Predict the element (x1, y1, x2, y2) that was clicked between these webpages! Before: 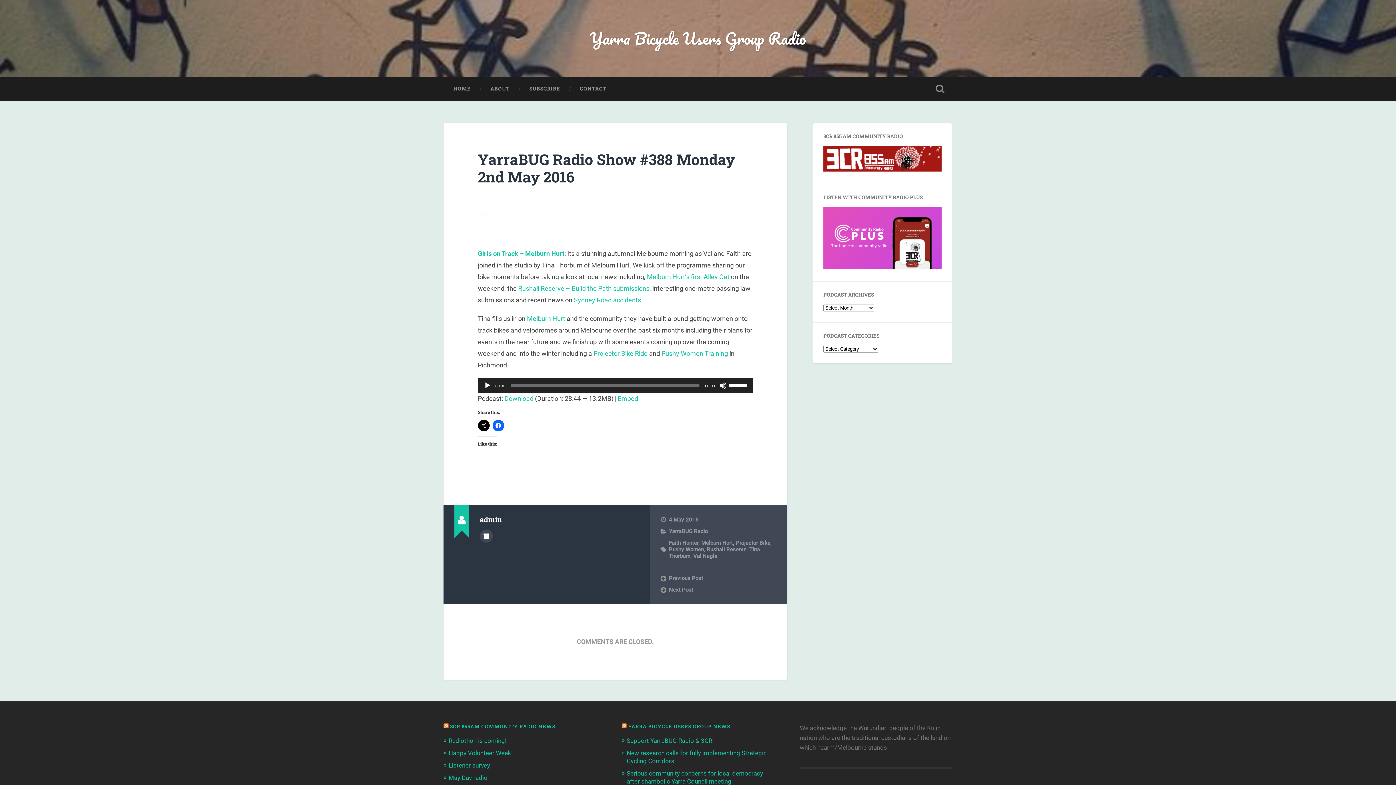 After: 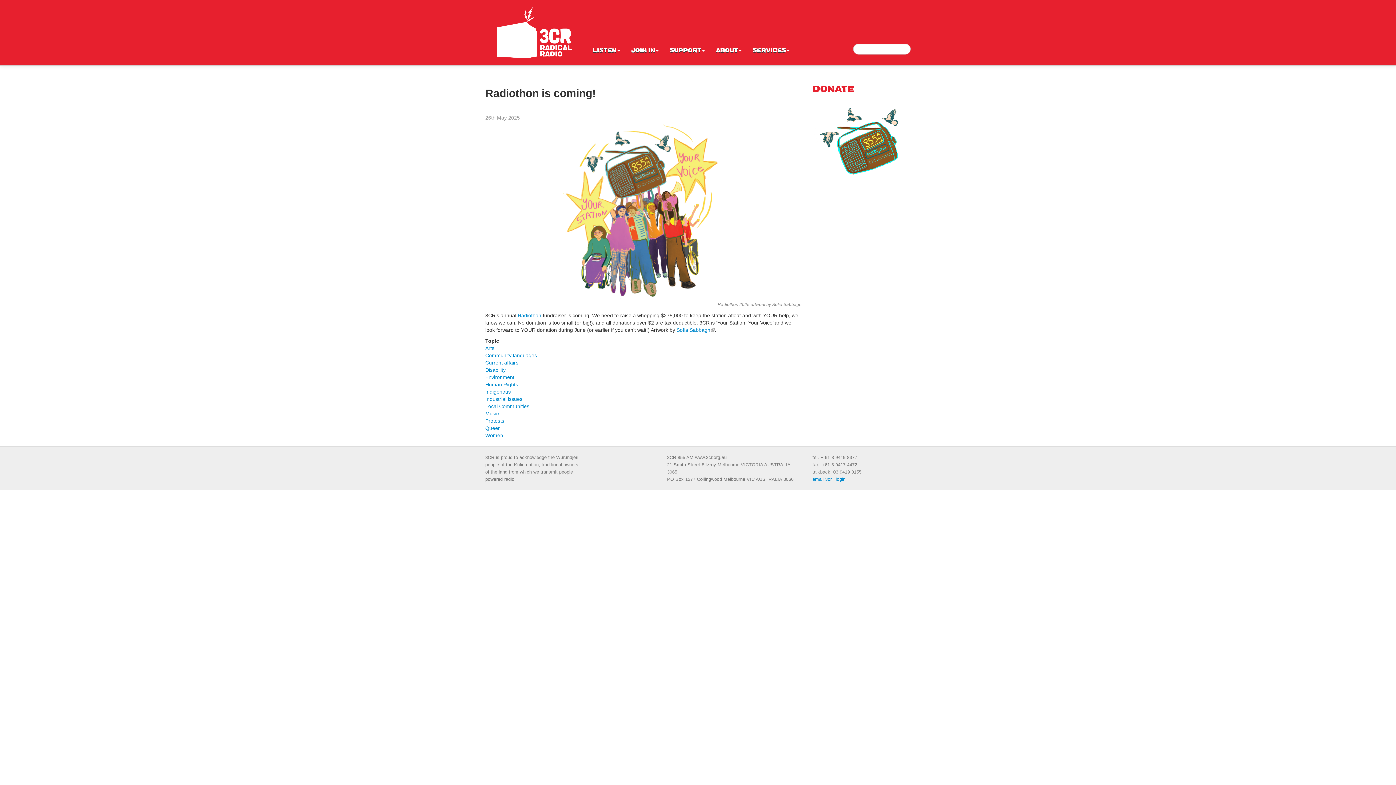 Action: bbox: (448, 737, 506, 744) label: Radiothon is coming!